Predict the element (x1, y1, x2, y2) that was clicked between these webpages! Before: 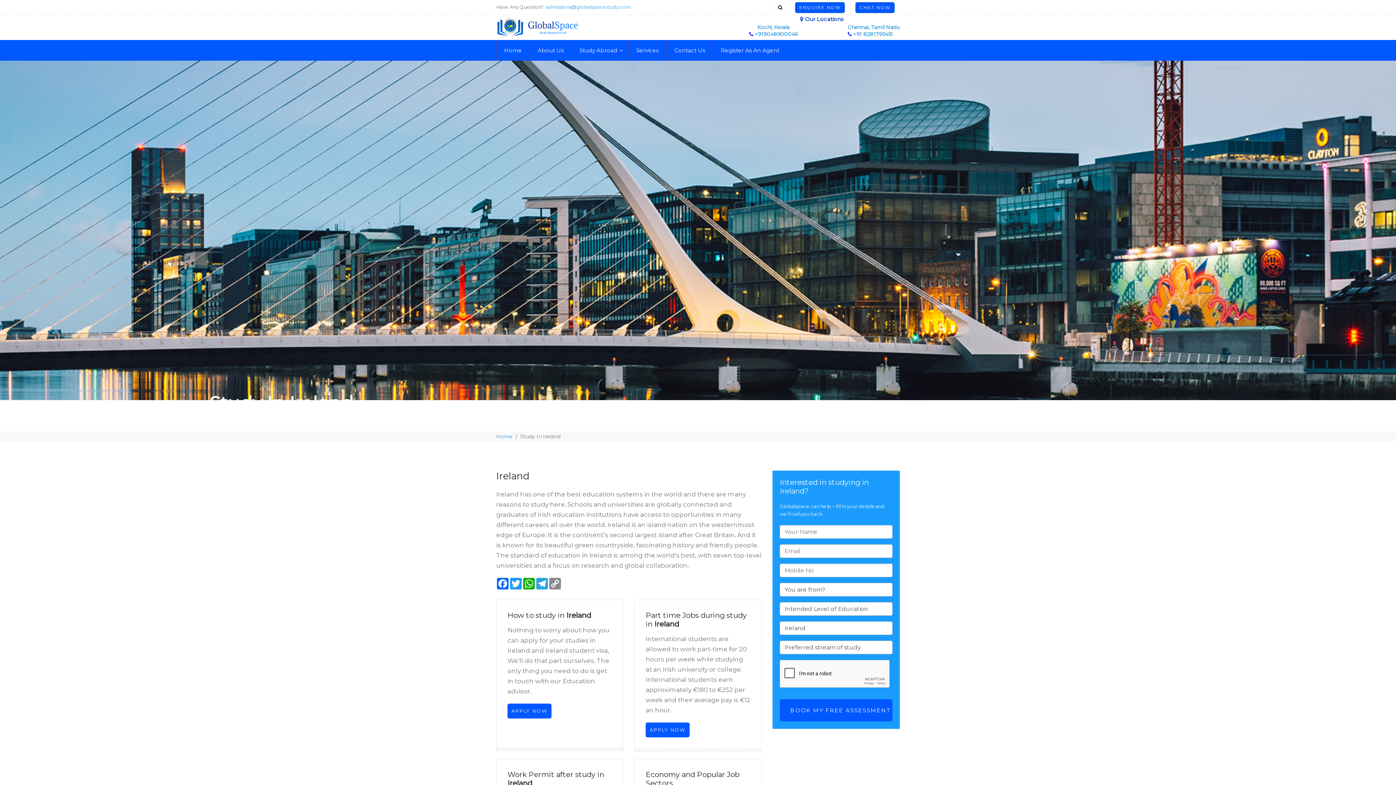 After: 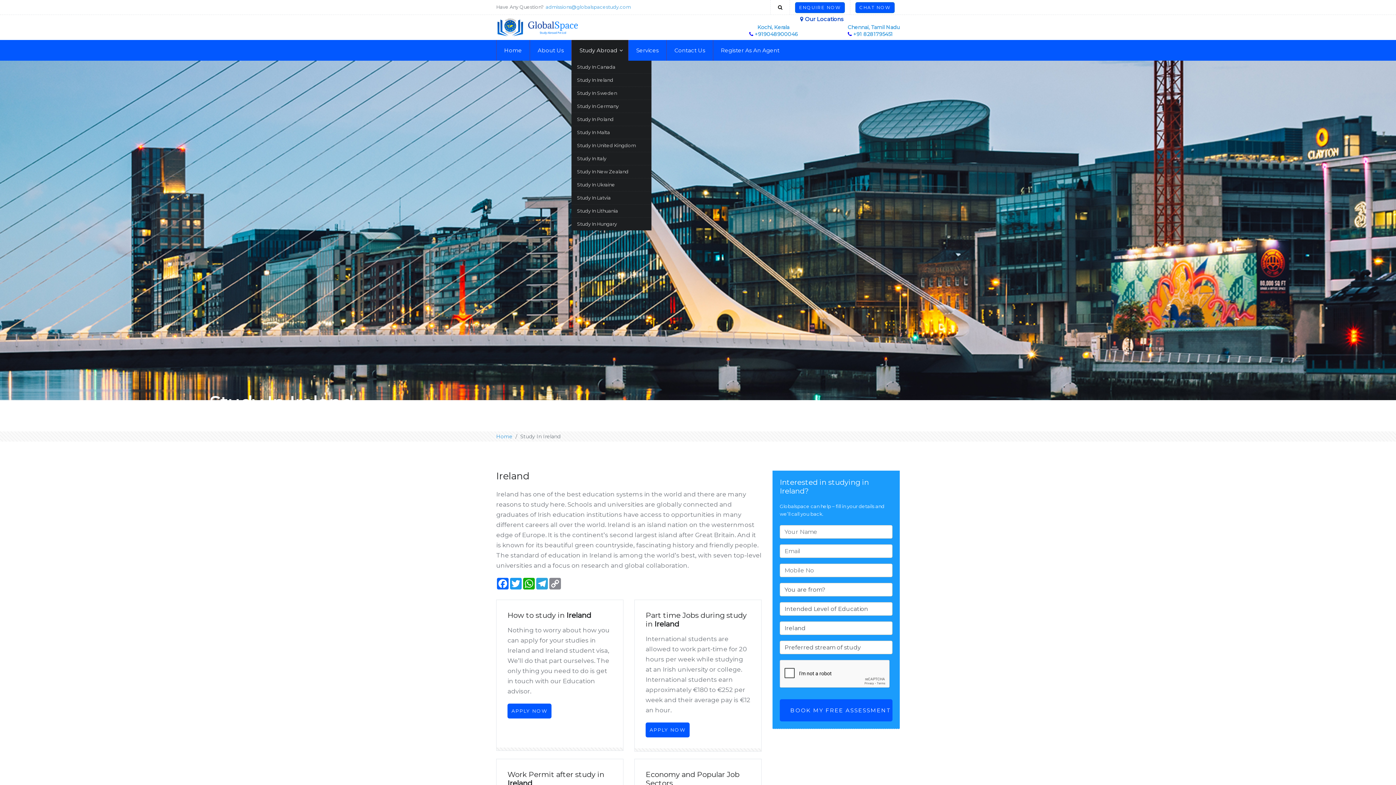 Action: bbox: (571, 39, 628, 60) label: Study Abroad